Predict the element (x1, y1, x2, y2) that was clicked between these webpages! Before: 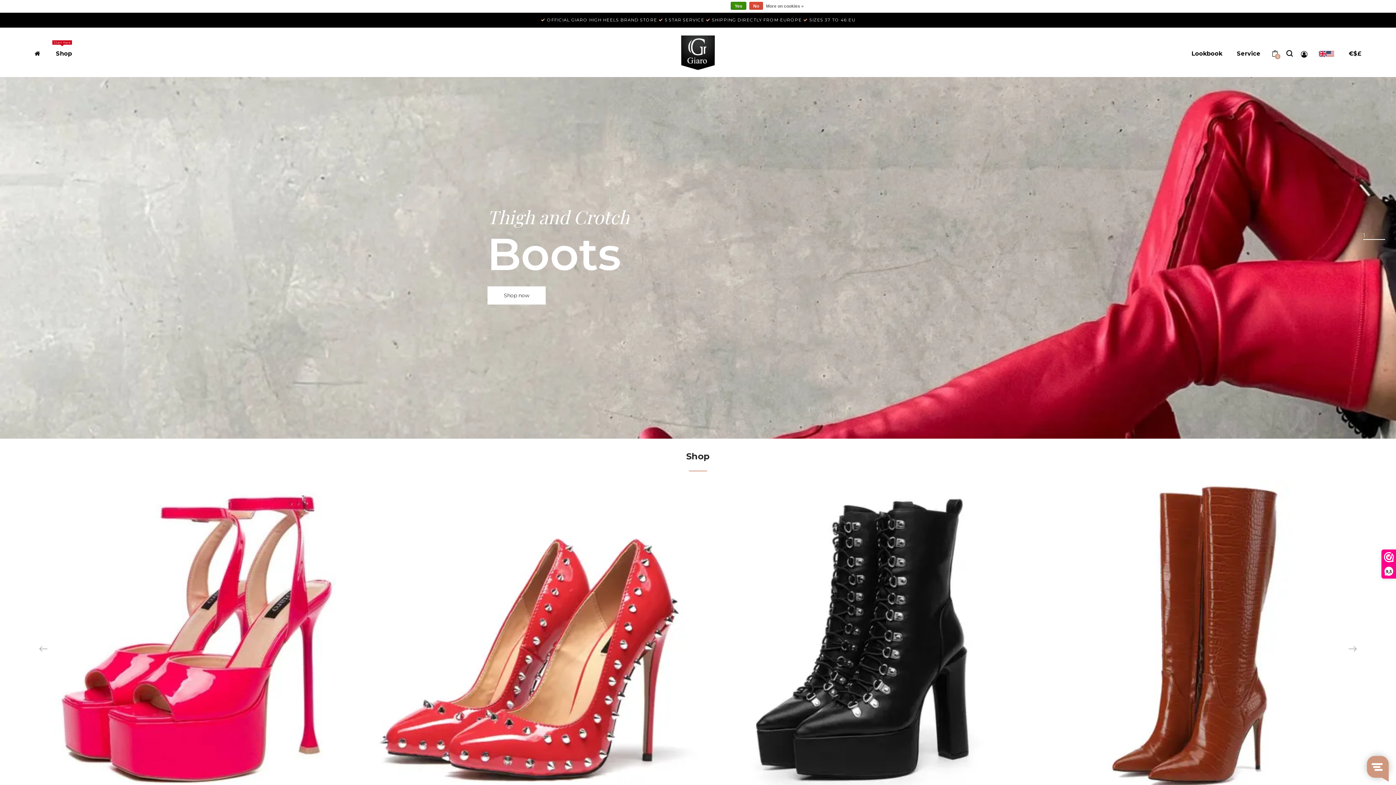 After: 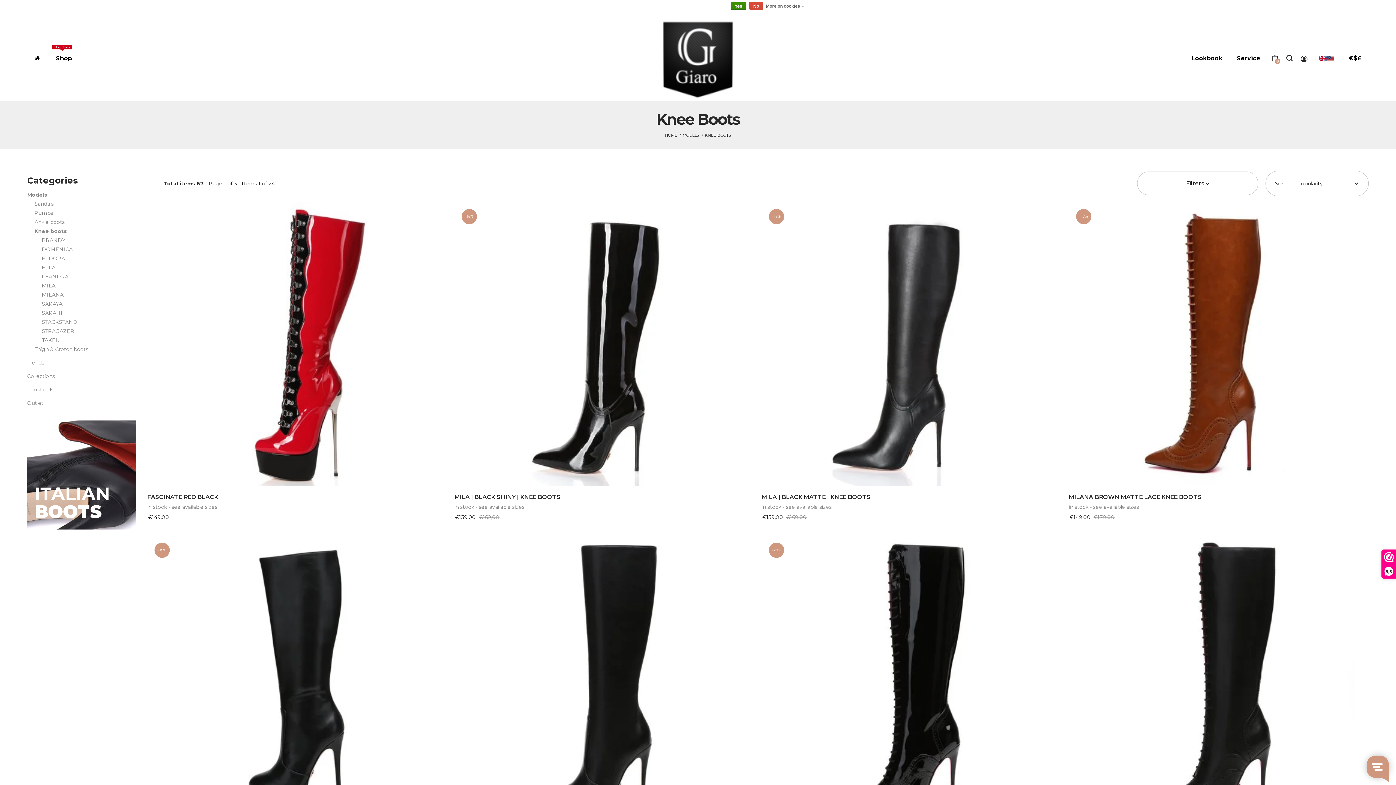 Action: bbox: (1034, 478, 1368, 795)